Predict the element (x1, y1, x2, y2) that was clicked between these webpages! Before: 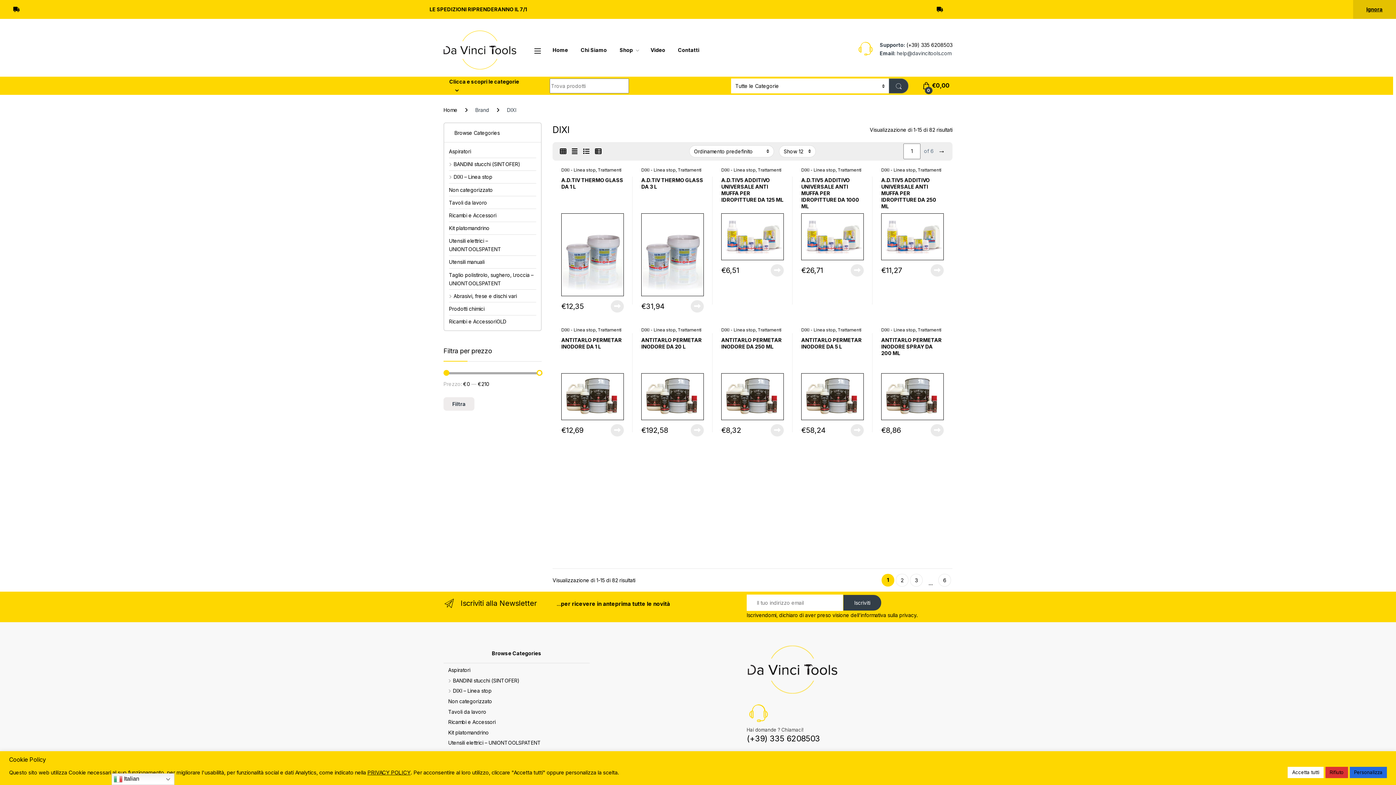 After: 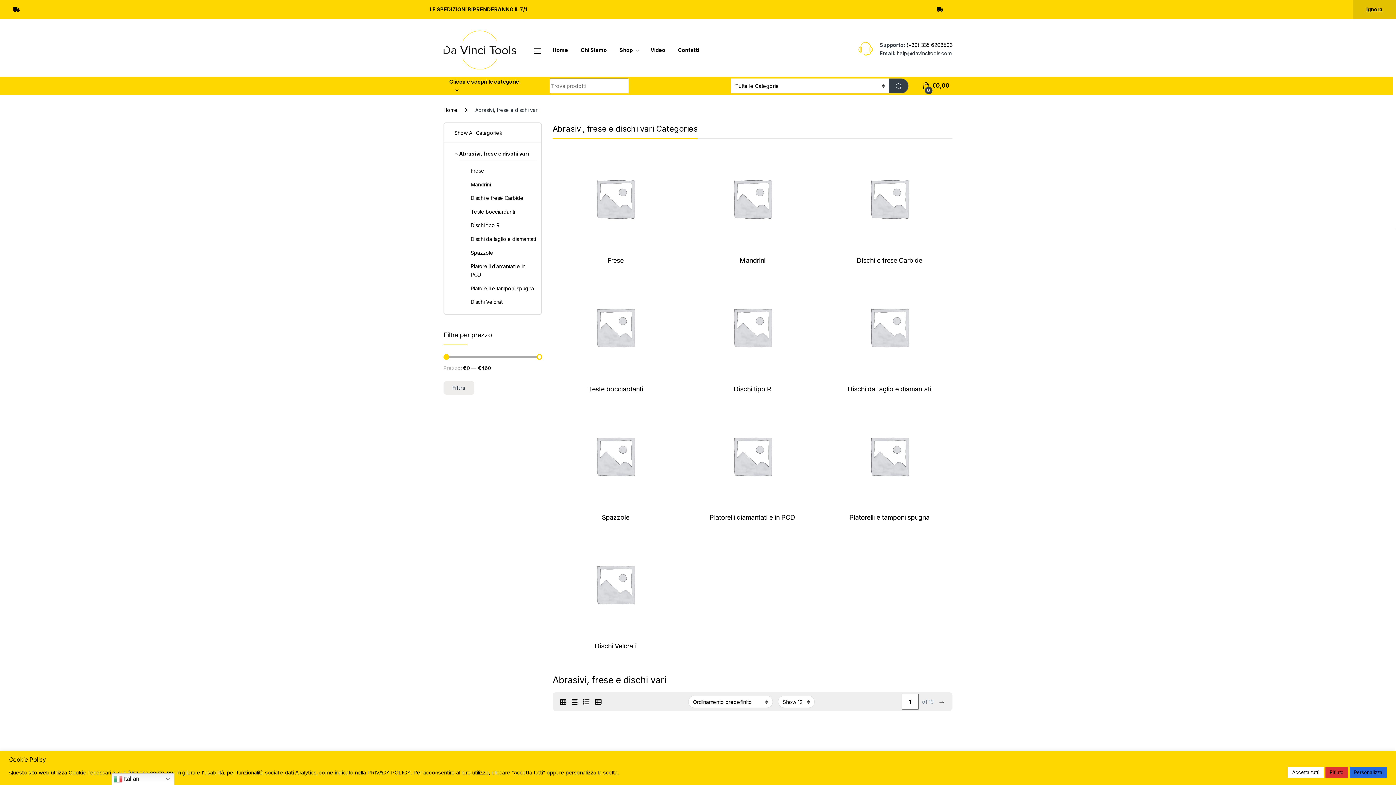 Action: label: Abrasivi, frese e dischi vari bbox: (449, 289, 517, 302)